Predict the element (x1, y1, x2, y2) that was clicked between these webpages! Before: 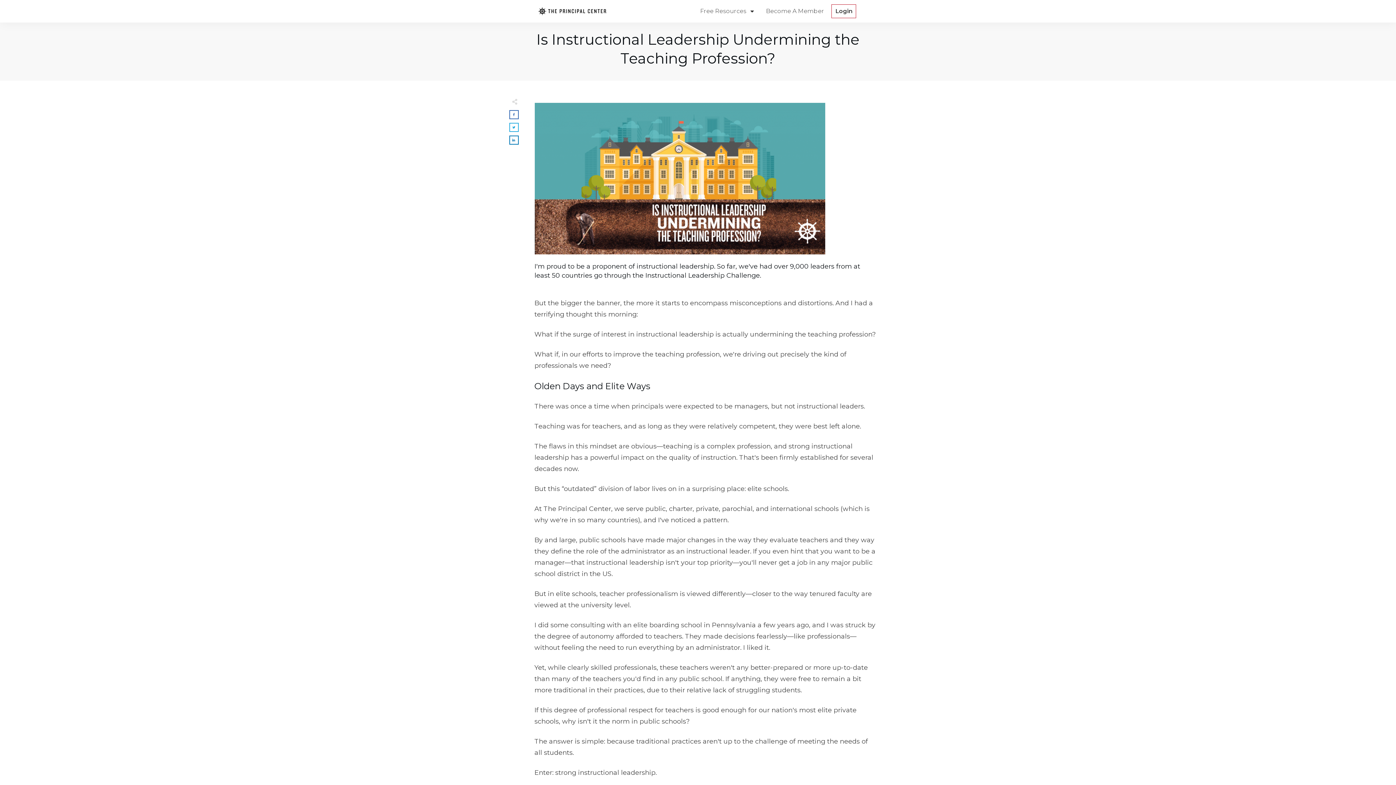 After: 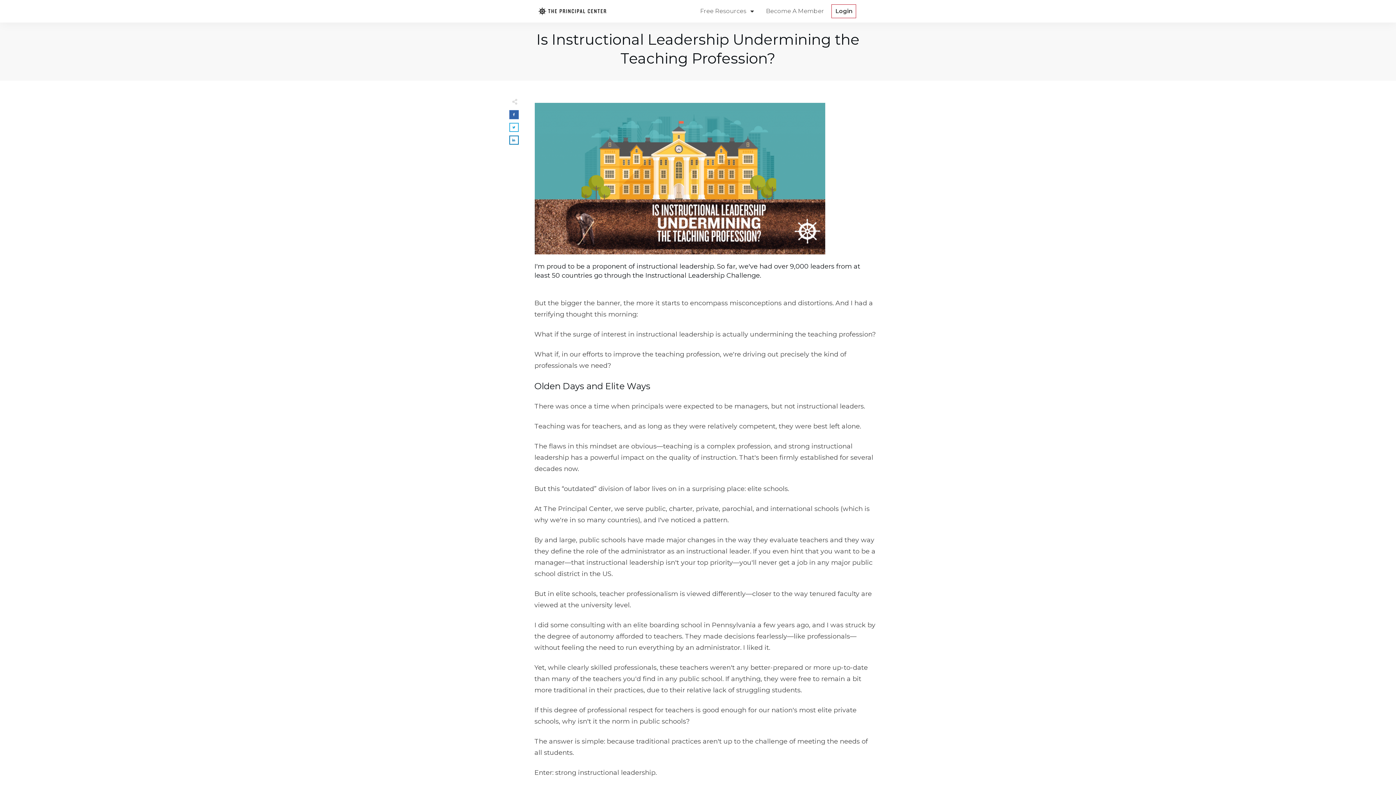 Action: bbox: (510, 110, 518, 118)